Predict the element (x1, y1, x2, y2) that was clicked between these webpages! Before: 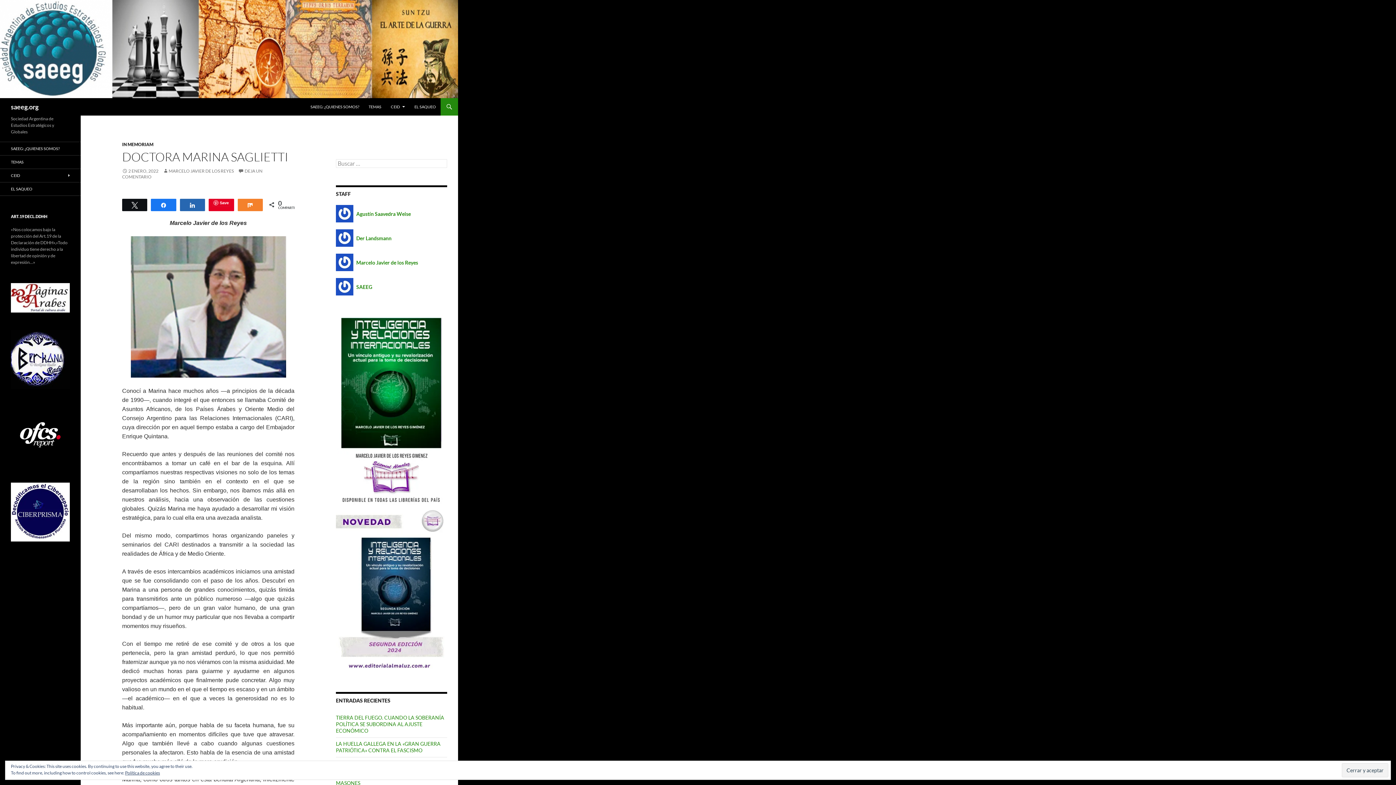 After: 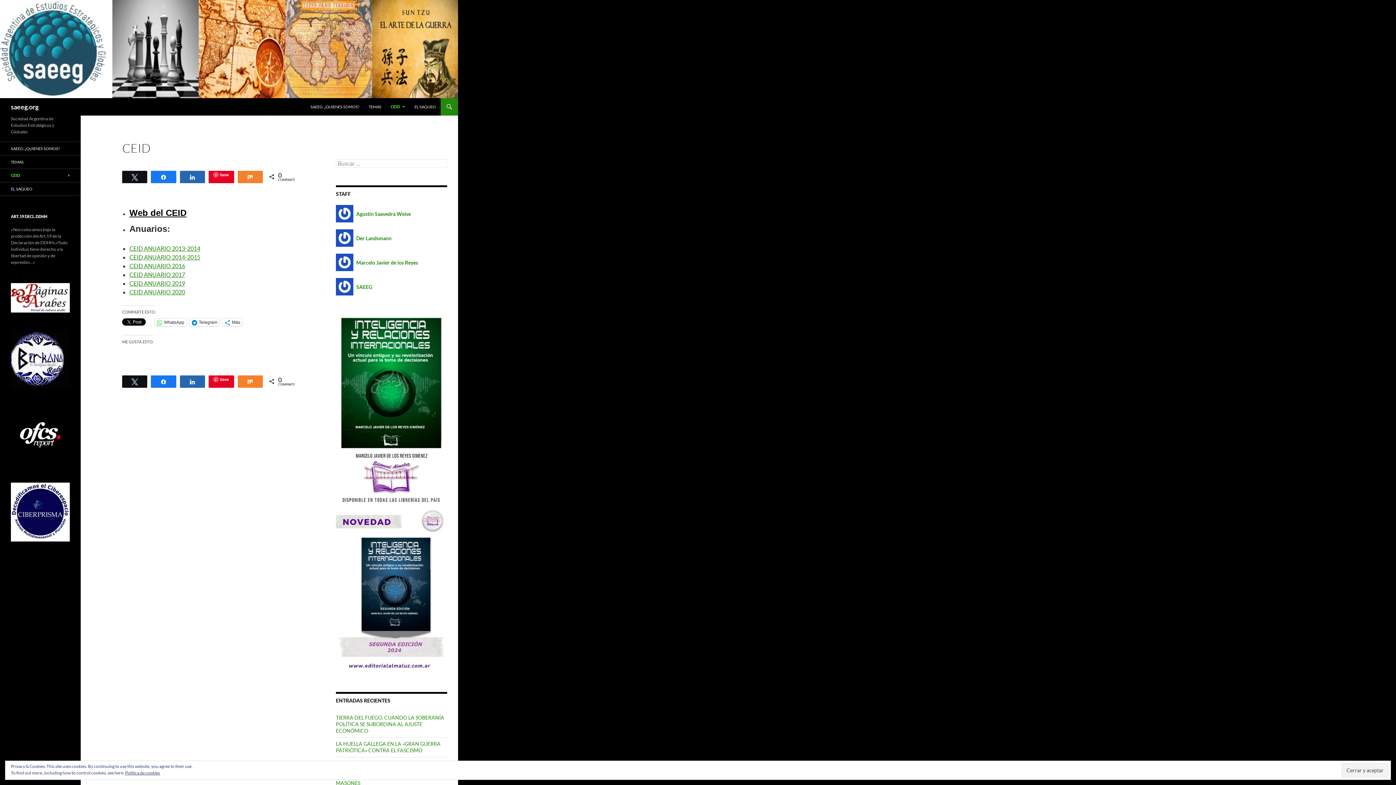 Action: bbox: (386, 98, 409, 115) label: CEID